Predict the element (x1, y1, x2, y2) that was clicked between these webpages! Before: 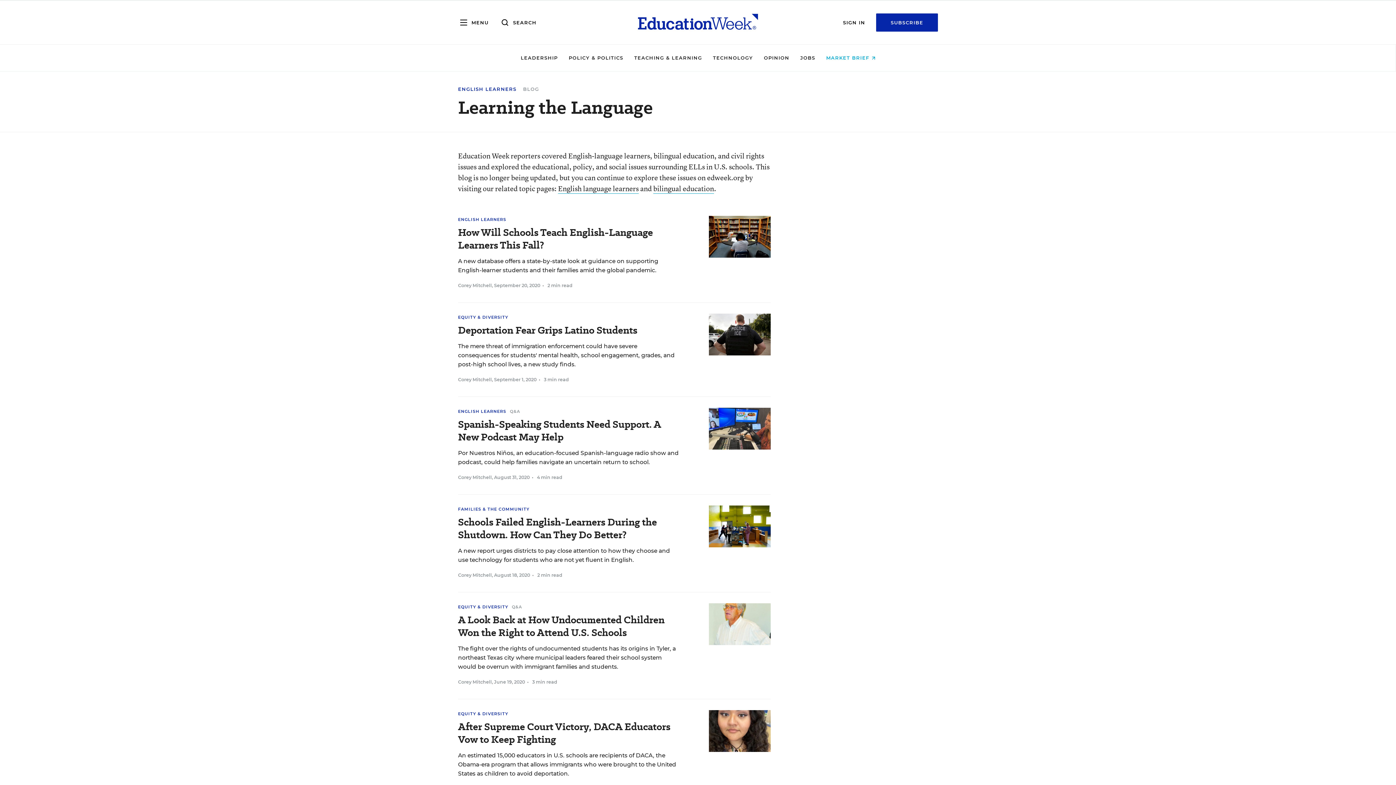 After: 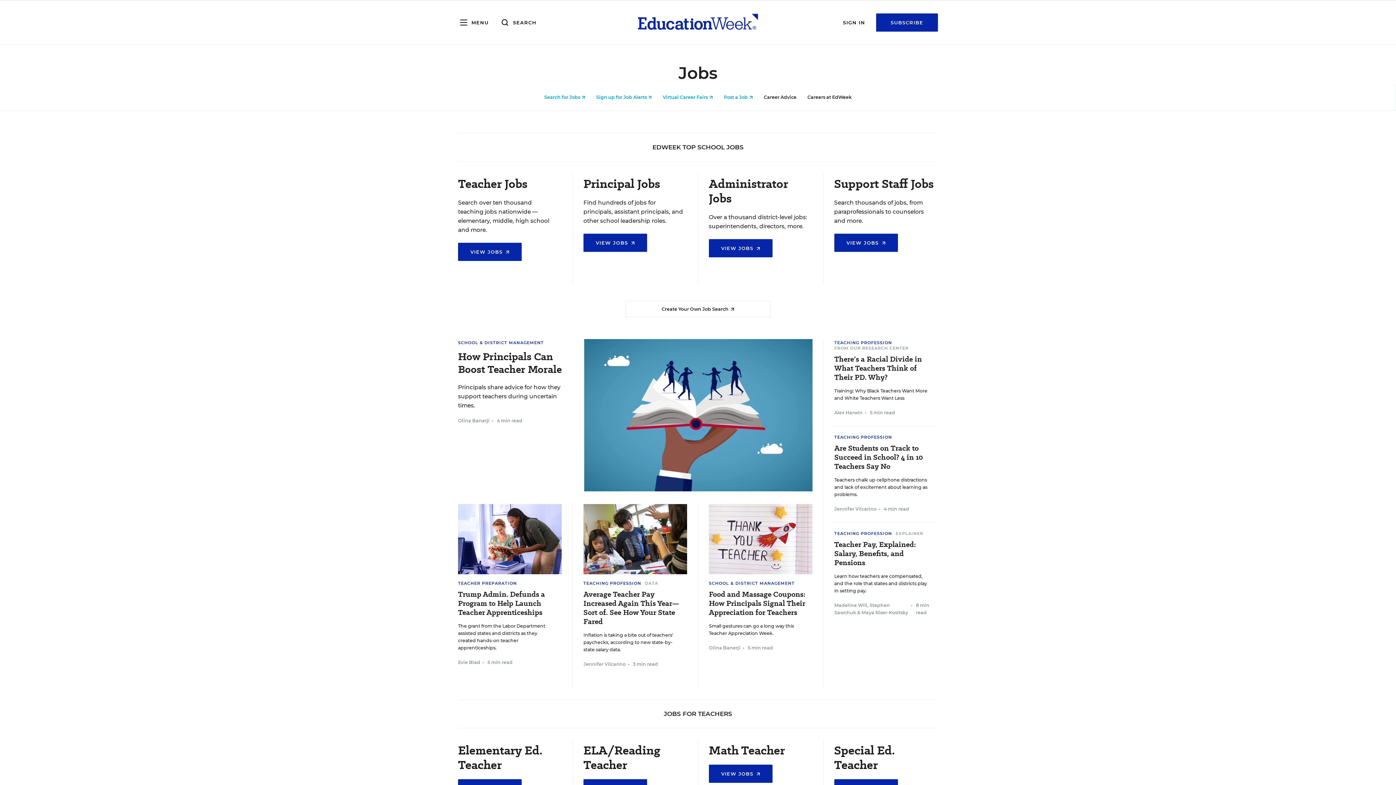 Action: label: JOBS bbox: (800, 54, 815, 60)